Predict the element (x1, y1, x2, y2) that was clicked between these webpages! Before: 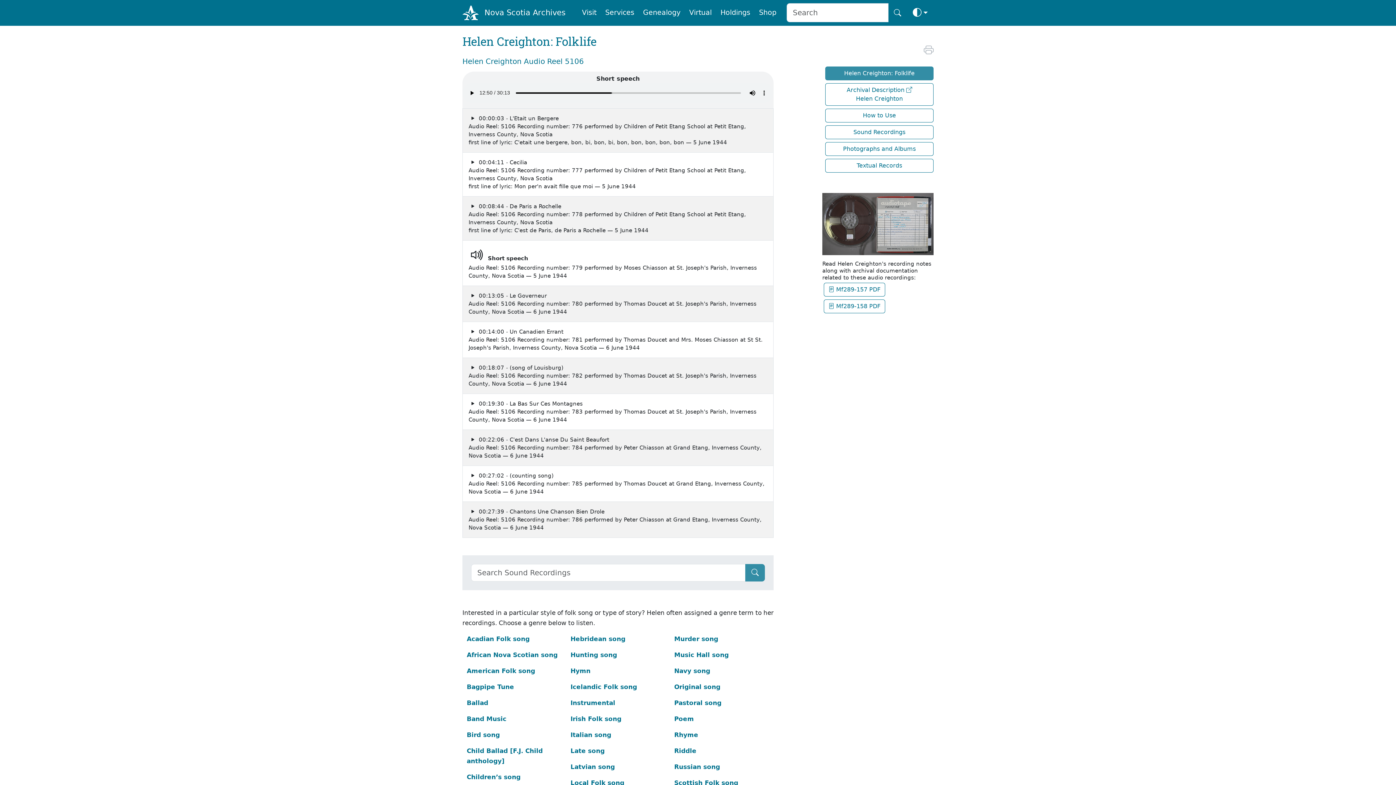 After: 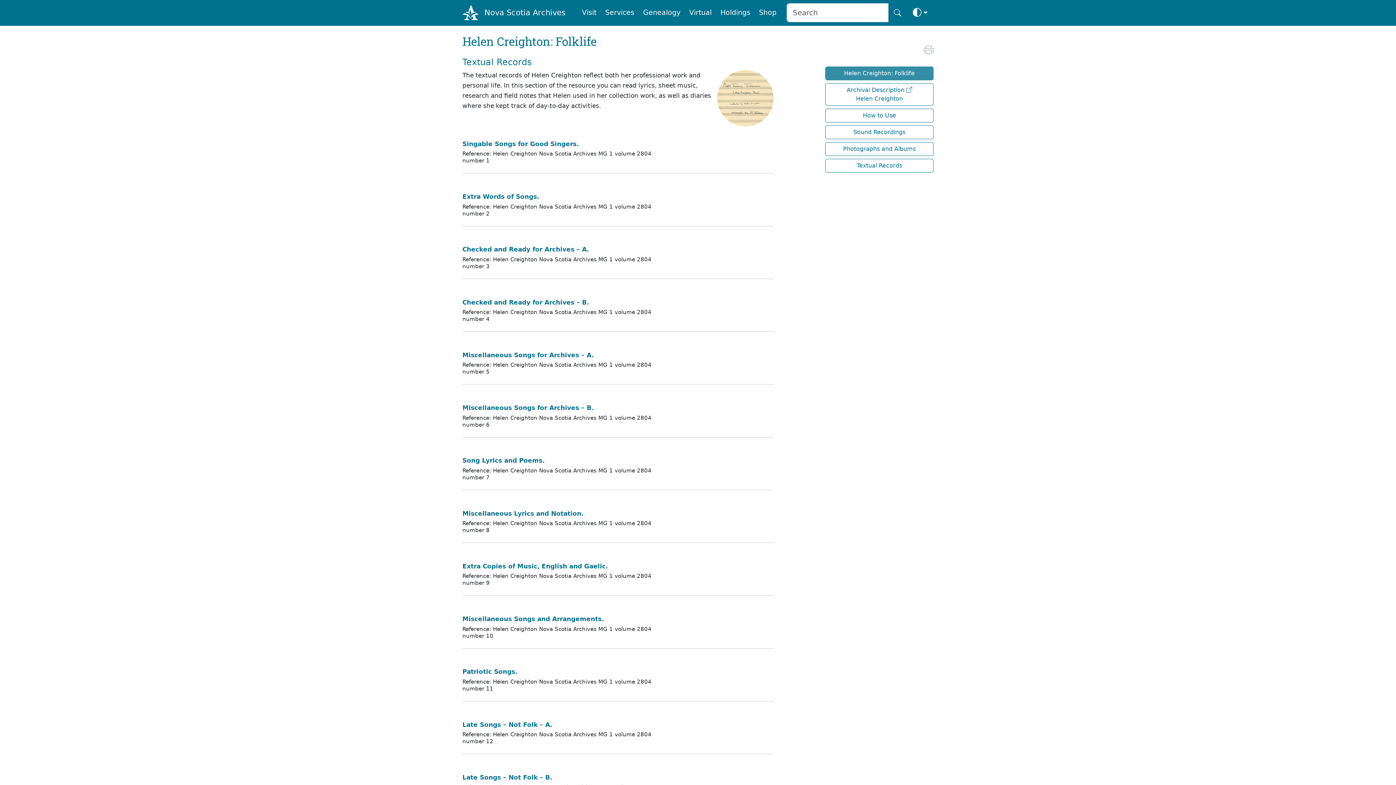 Action: label: Textual Records bbox: (825, 158, 933, 172)